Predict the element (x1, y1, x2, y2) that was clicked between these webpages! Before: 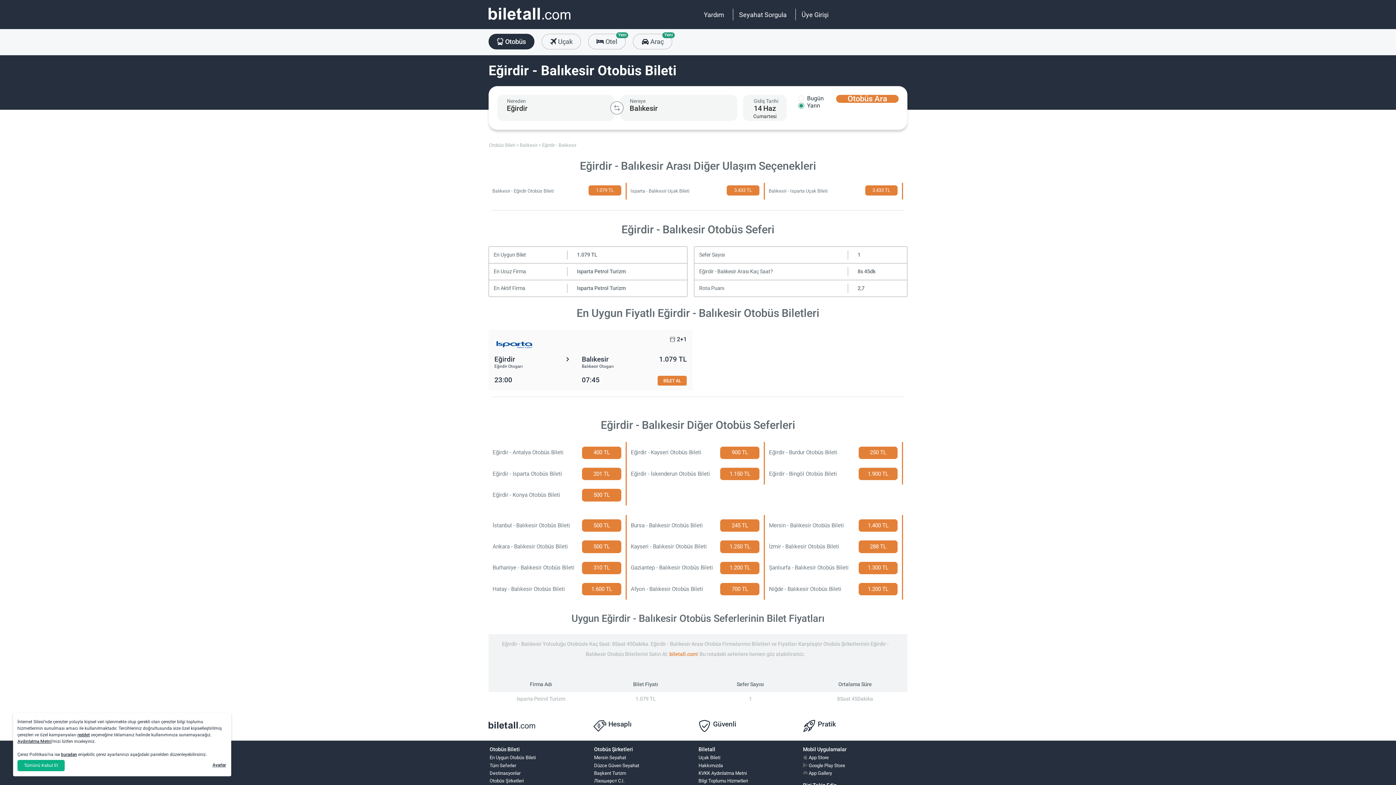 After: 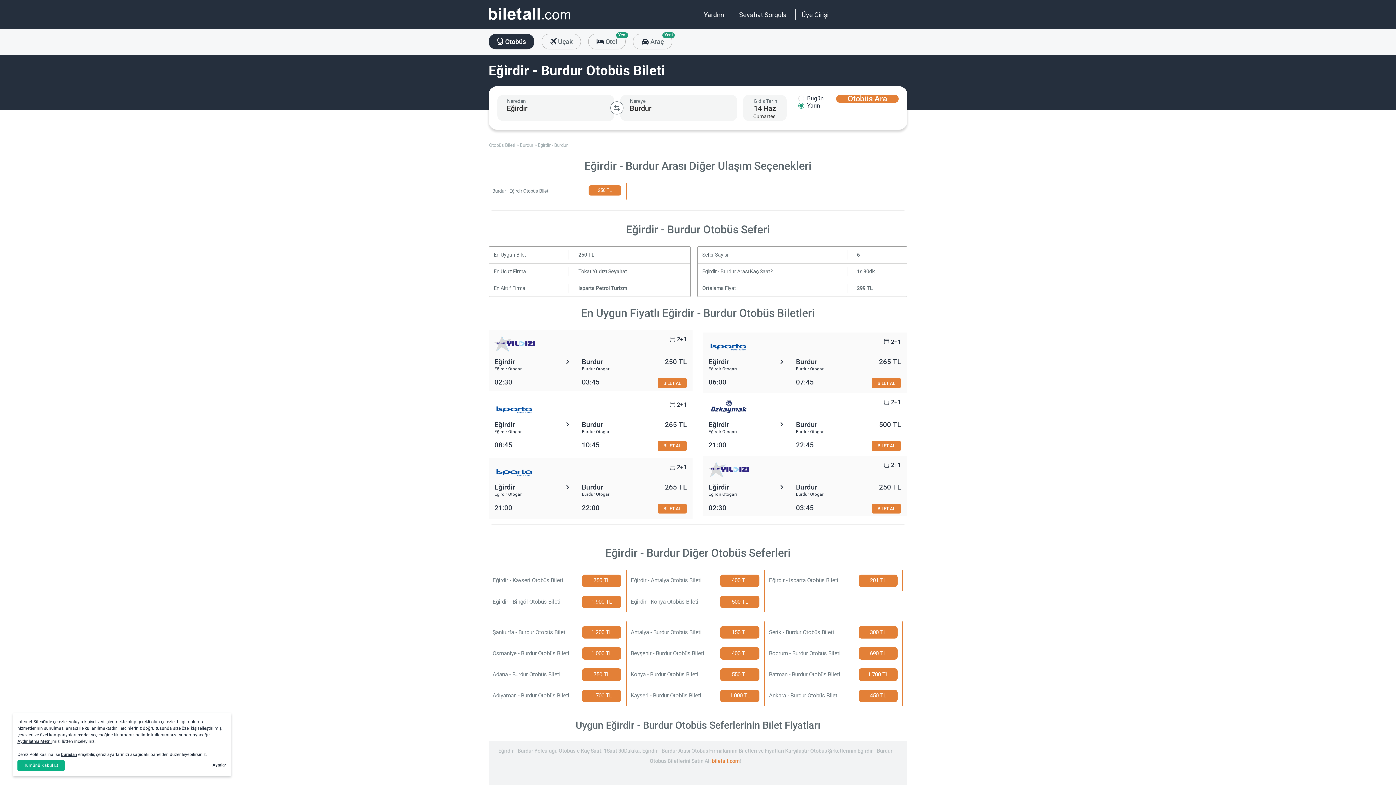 Action: label: Eğirdir - Burdur Otobüs Bileti
250 TL bbox: (767, 444, 897, 461)